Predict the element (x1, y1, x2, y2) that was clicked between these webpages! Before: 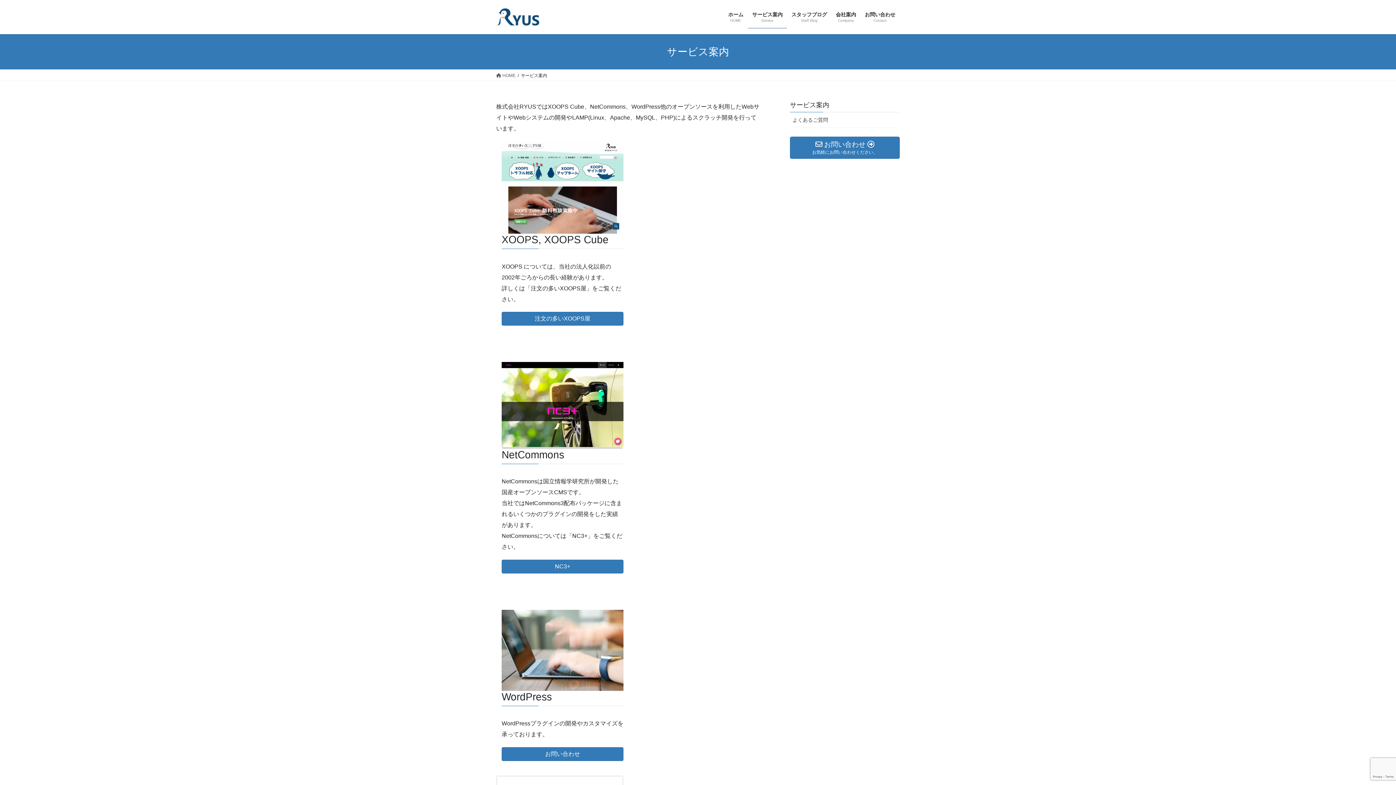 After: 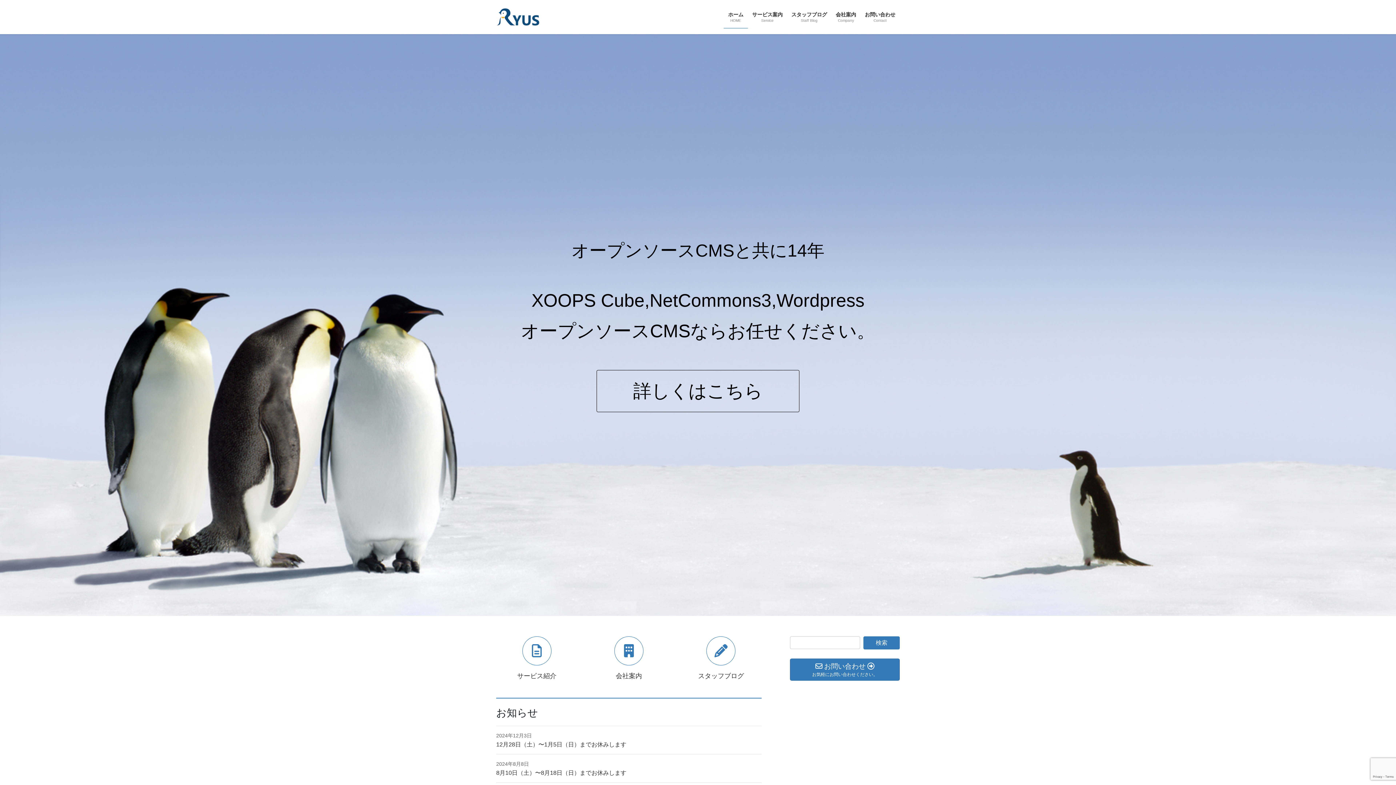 Action: bbox: (496, 72, 515, 78) label:  HOME